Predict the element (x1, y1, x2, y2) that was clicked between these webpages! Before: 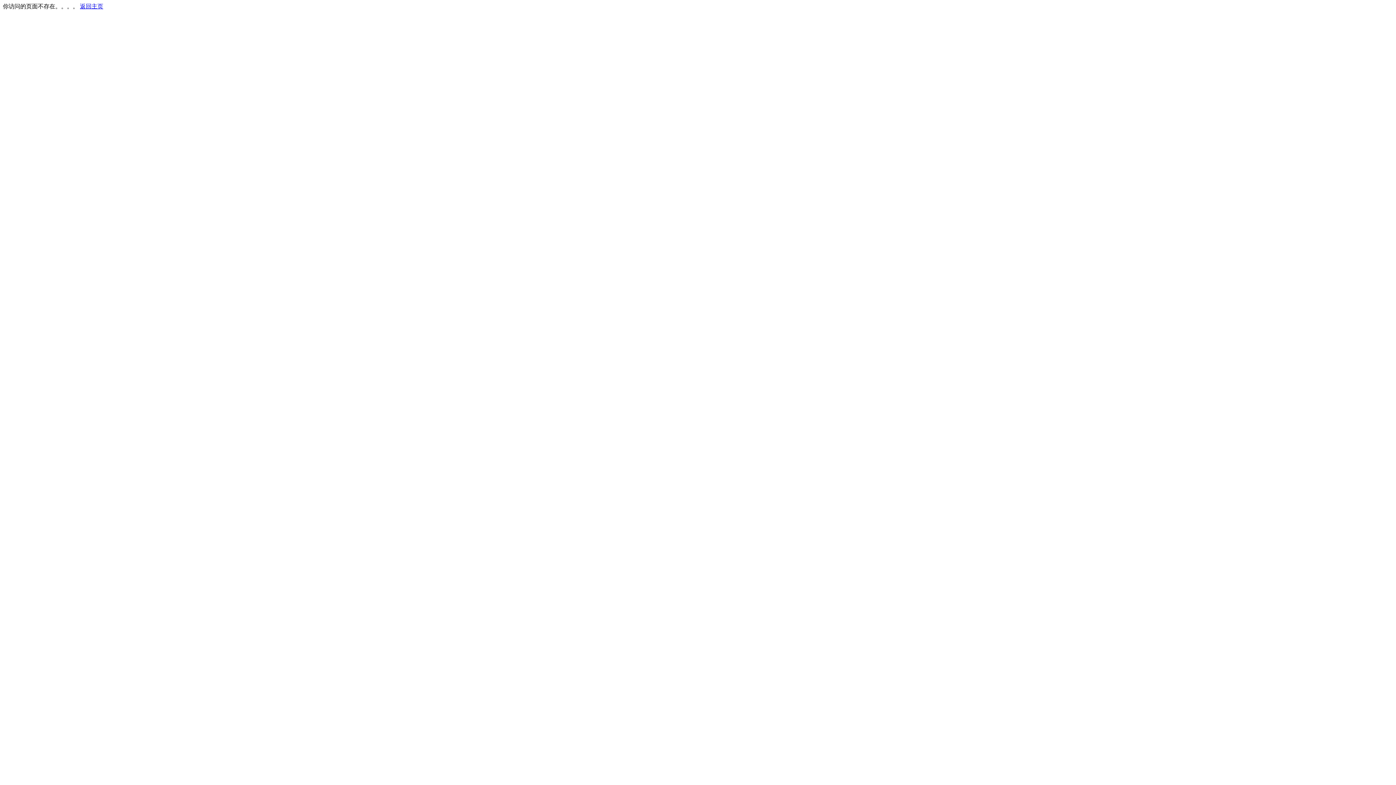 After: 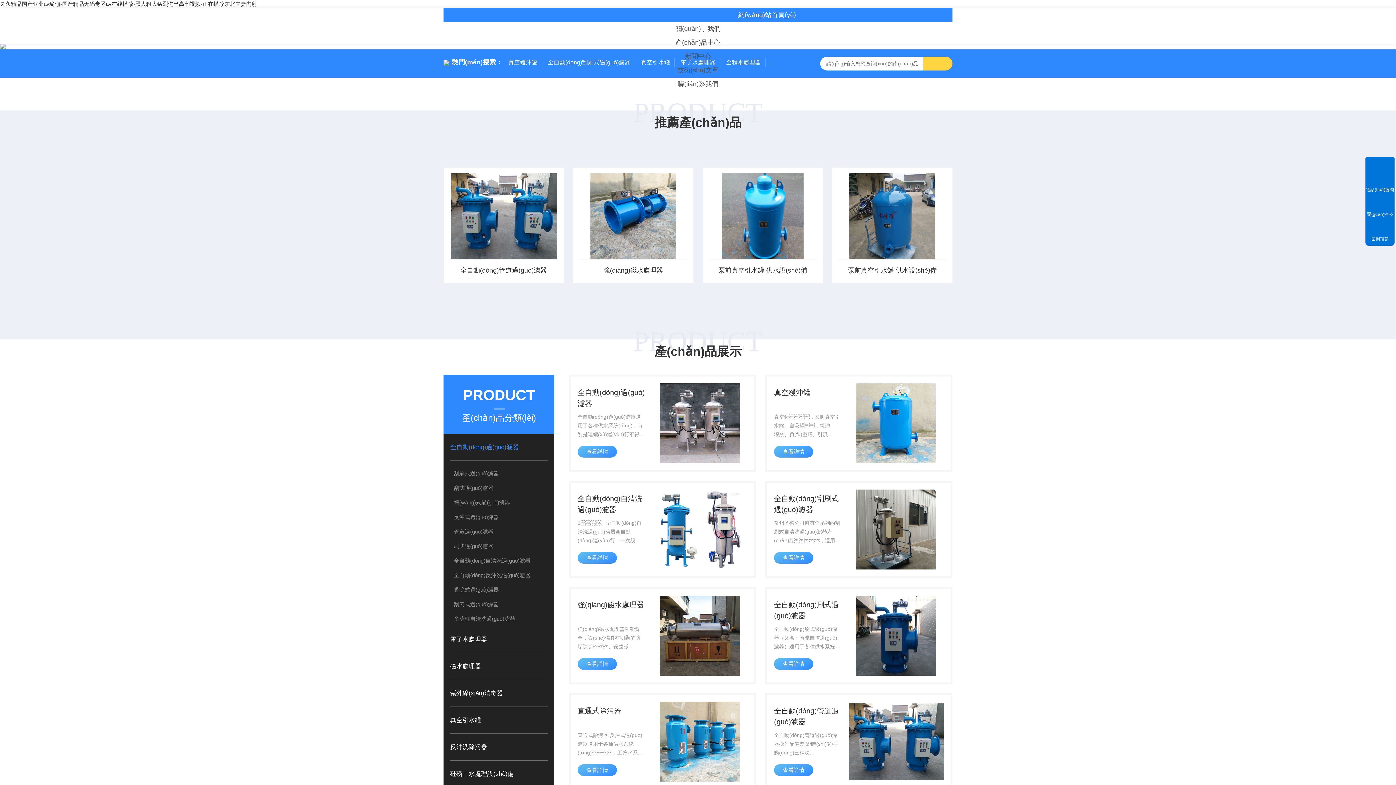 Action: label: 返回主页 bbox: (80, 3, 103, 9)